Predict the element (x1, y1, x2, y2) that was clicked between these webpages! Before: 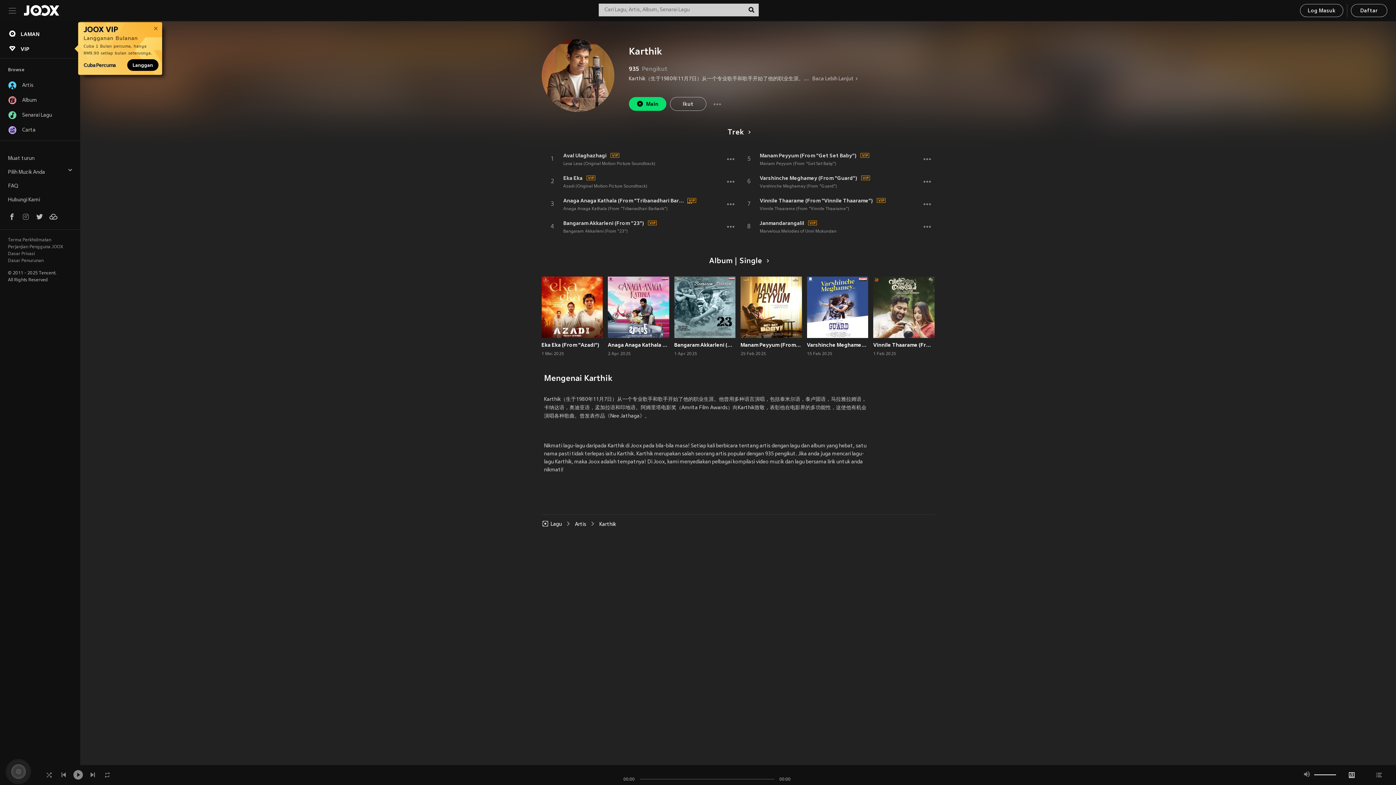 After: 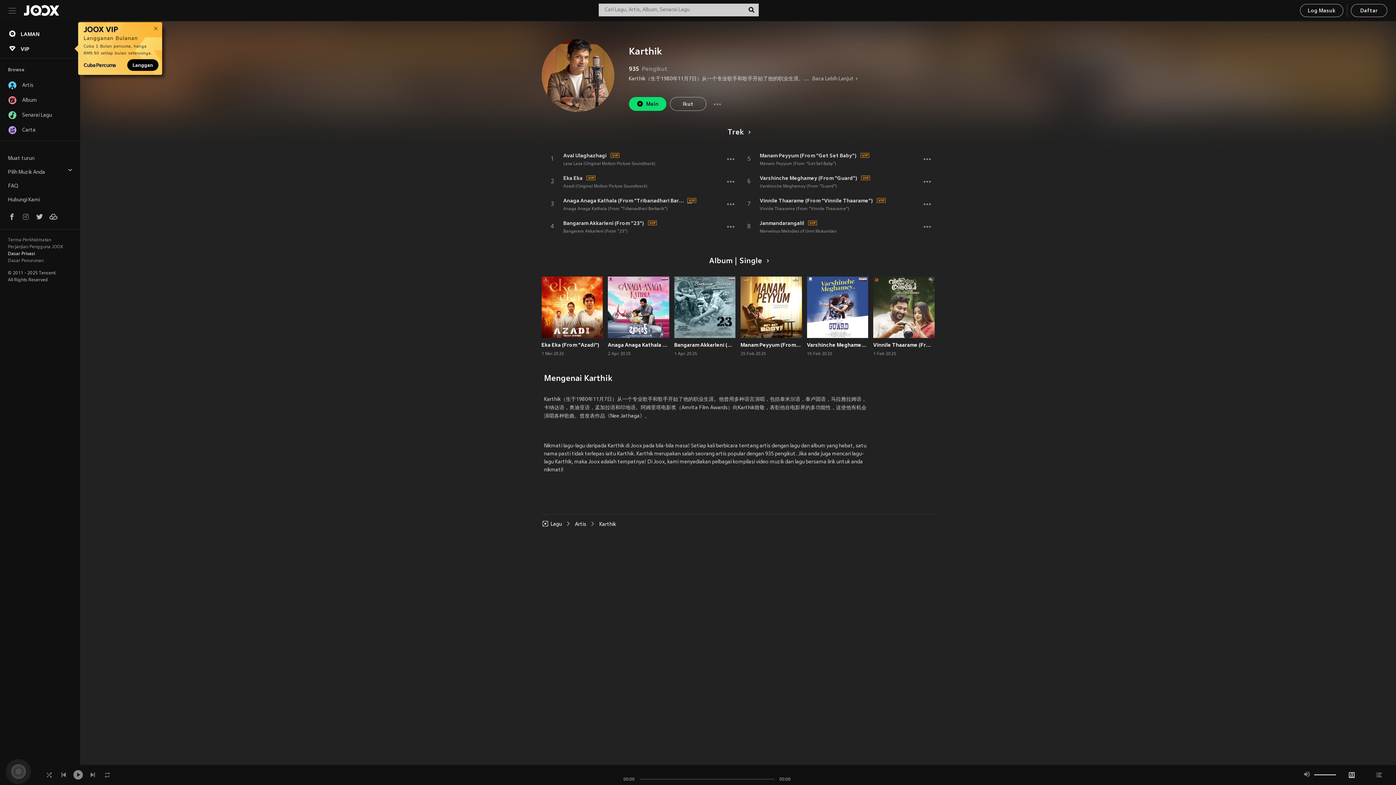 Action: label: Dasar Privasi bbox: (8, 250, 69, 257)